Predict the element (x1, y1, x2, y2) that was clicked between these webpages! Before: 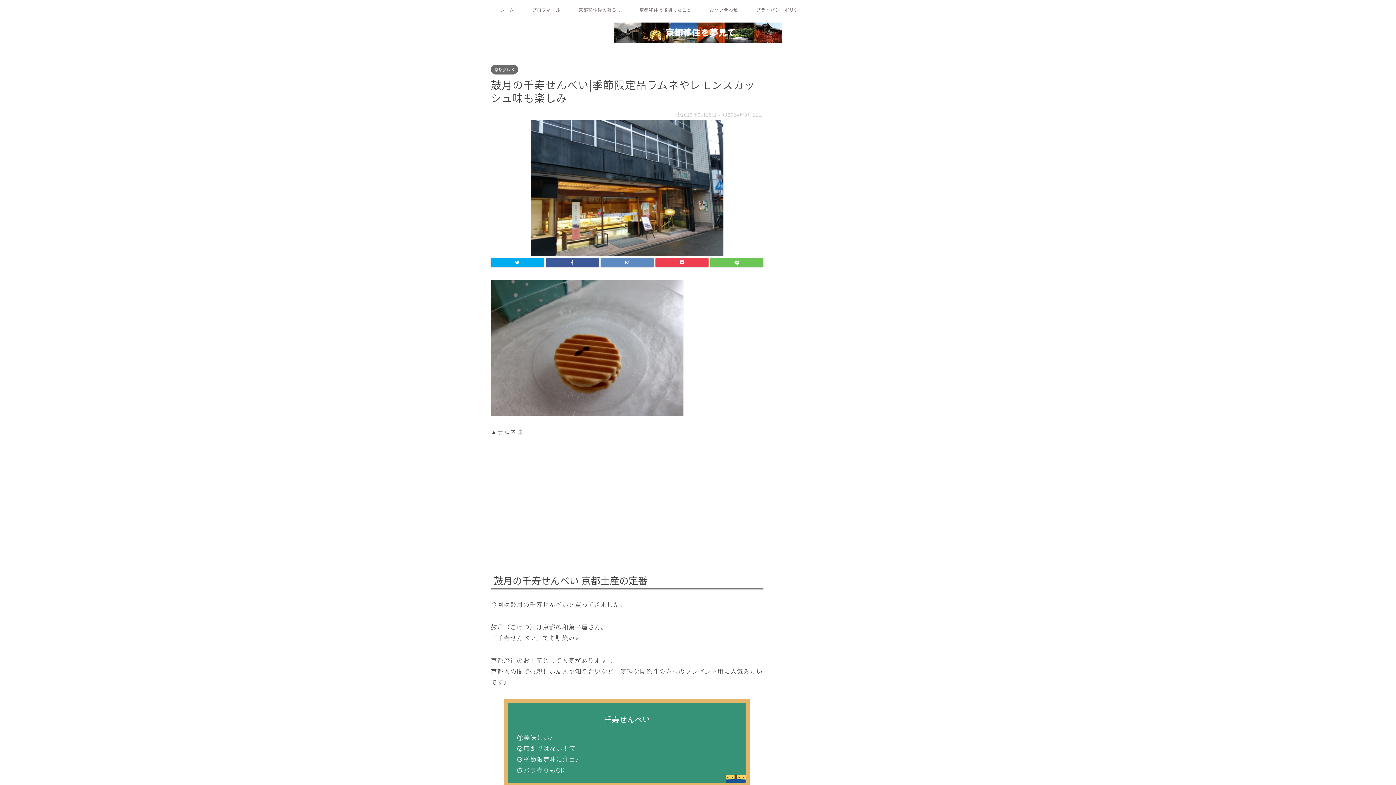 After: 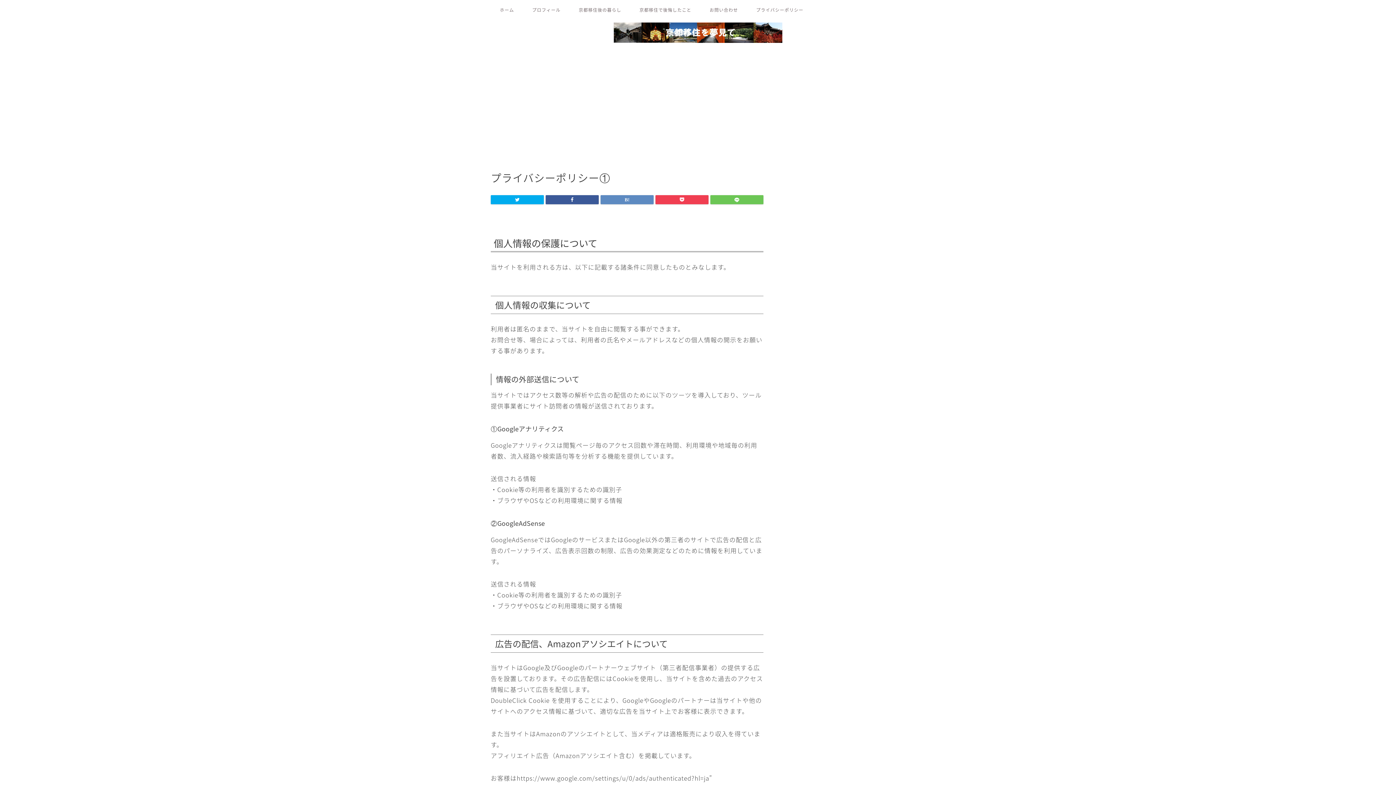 Action: label: プライバシーポリシー bbox: (747, 4, 812, 18)